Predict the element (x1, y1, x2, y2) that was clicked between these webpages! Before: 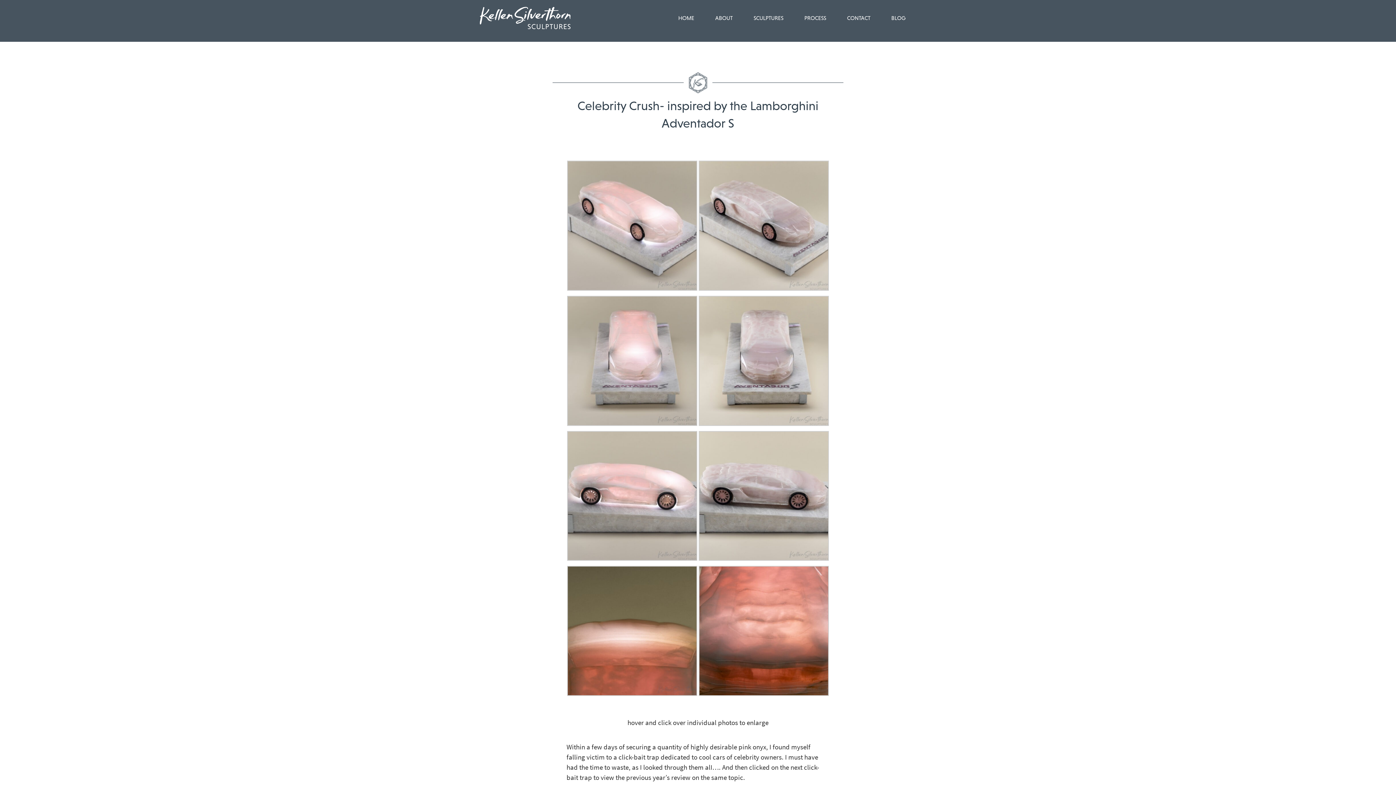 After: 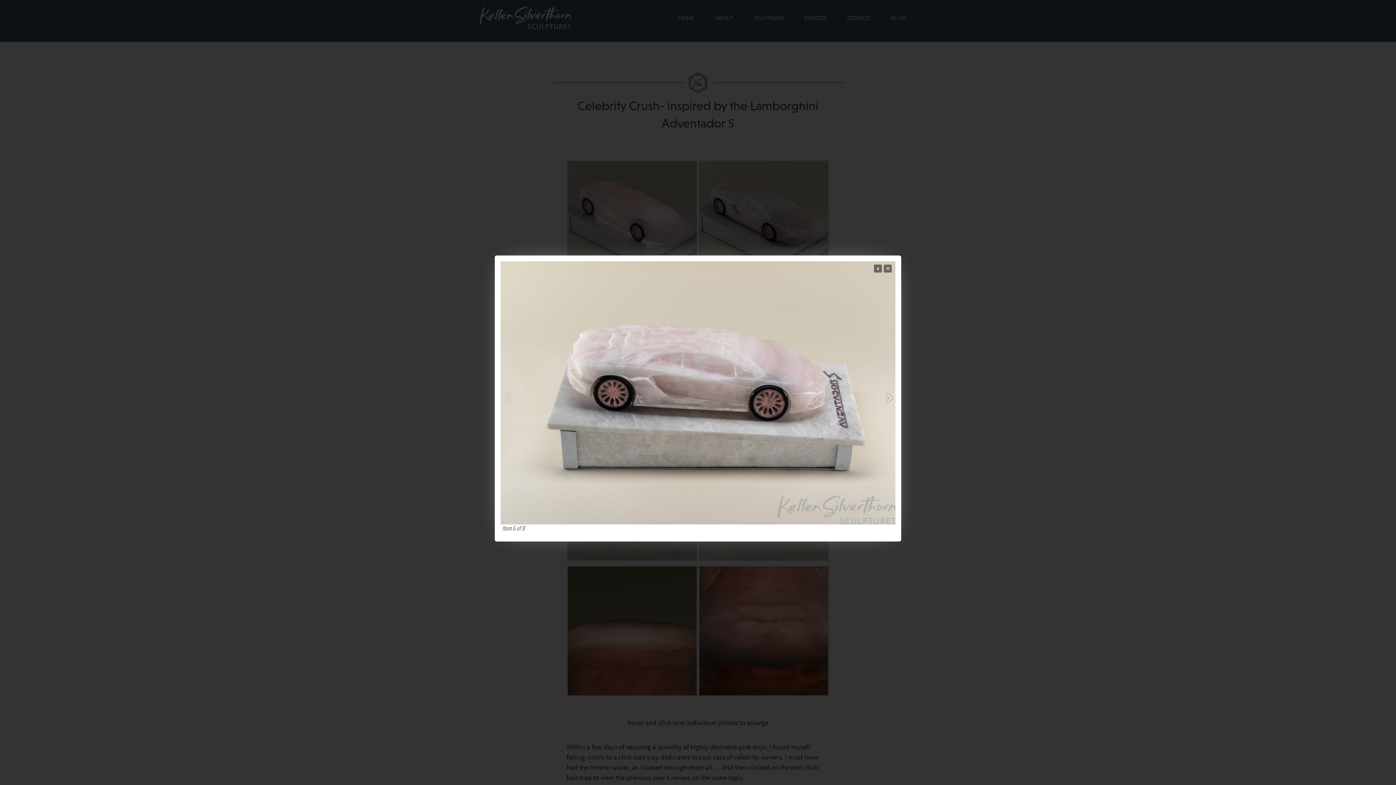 Action: bbox: (698, 431, 828, 561)